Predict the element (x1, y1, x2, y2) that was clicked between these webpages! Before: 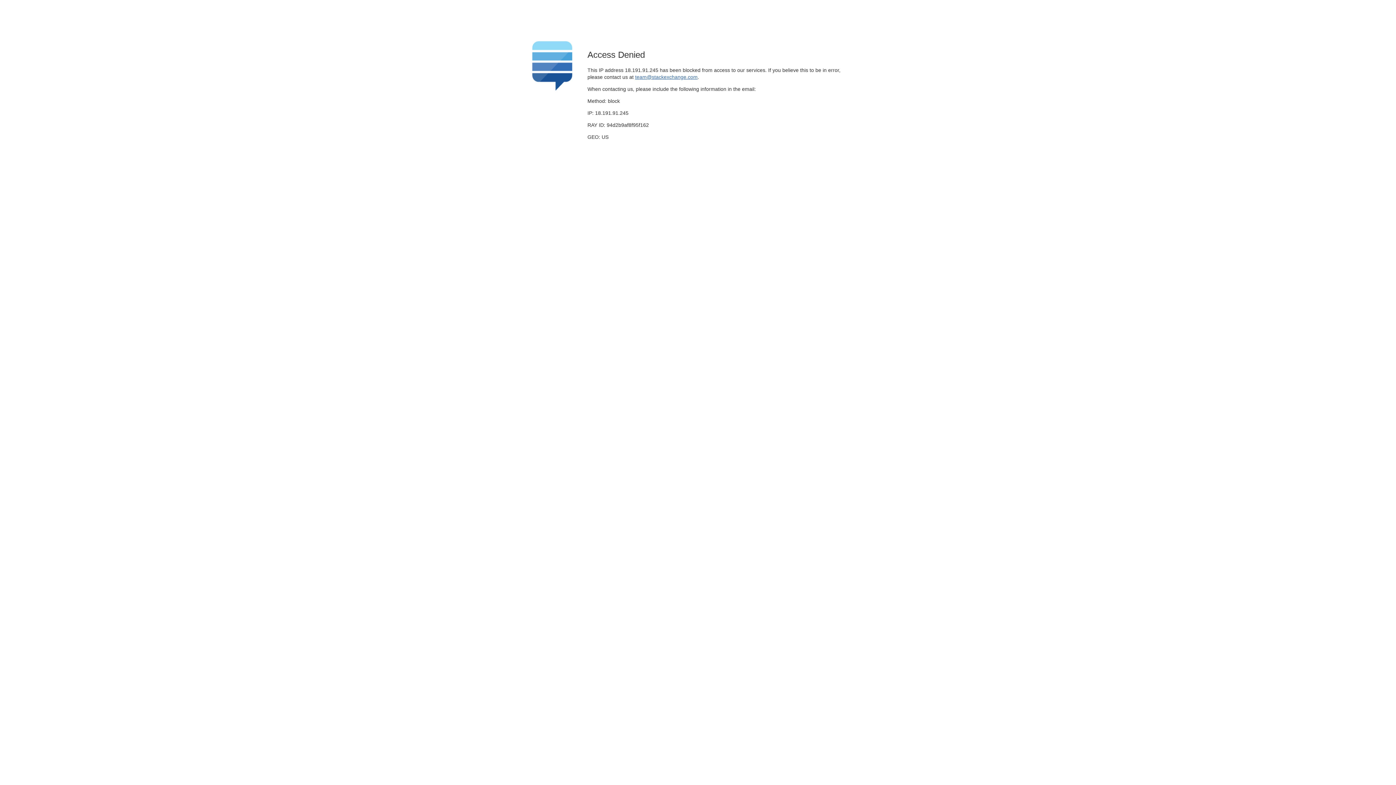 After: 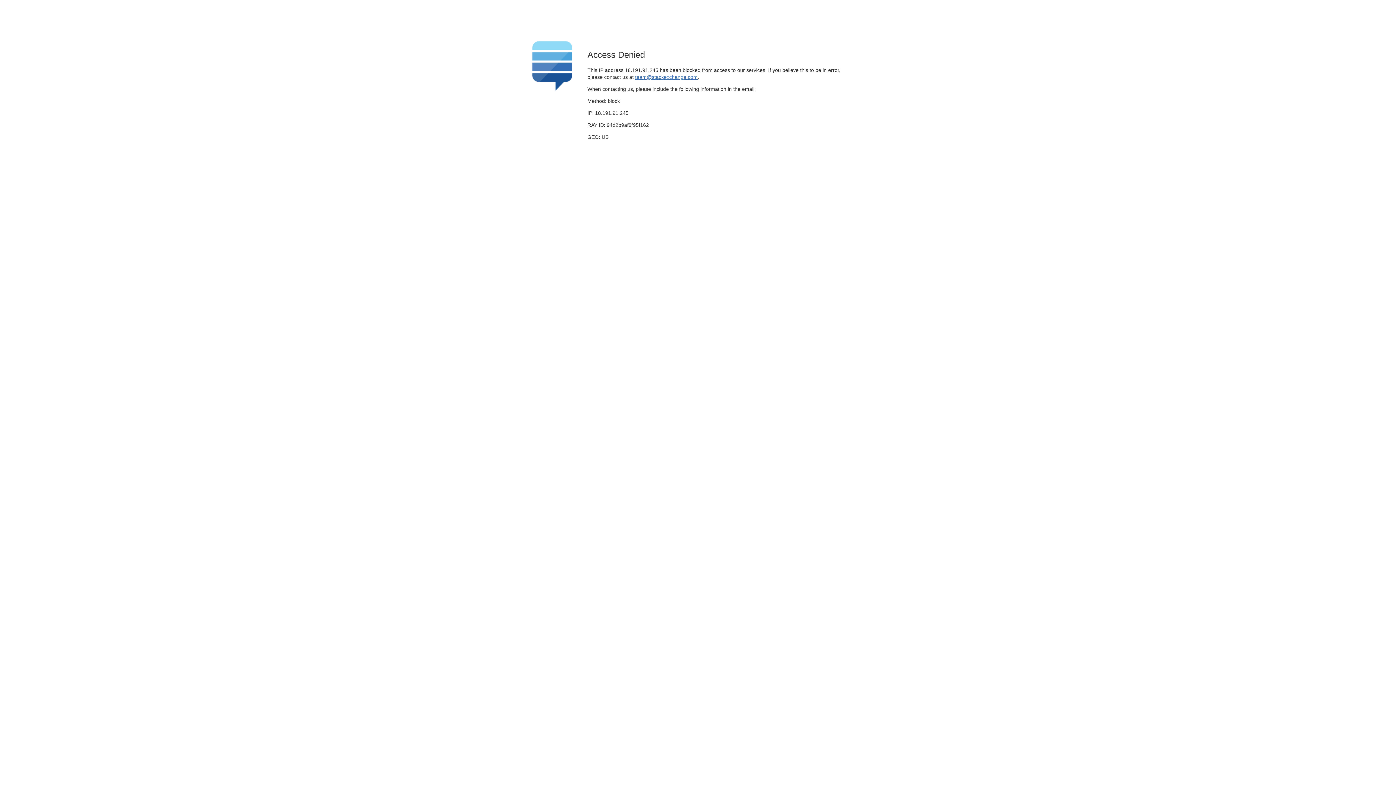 Action: bbox: (635, 74, 697, 79) label: team@stackexchange.com